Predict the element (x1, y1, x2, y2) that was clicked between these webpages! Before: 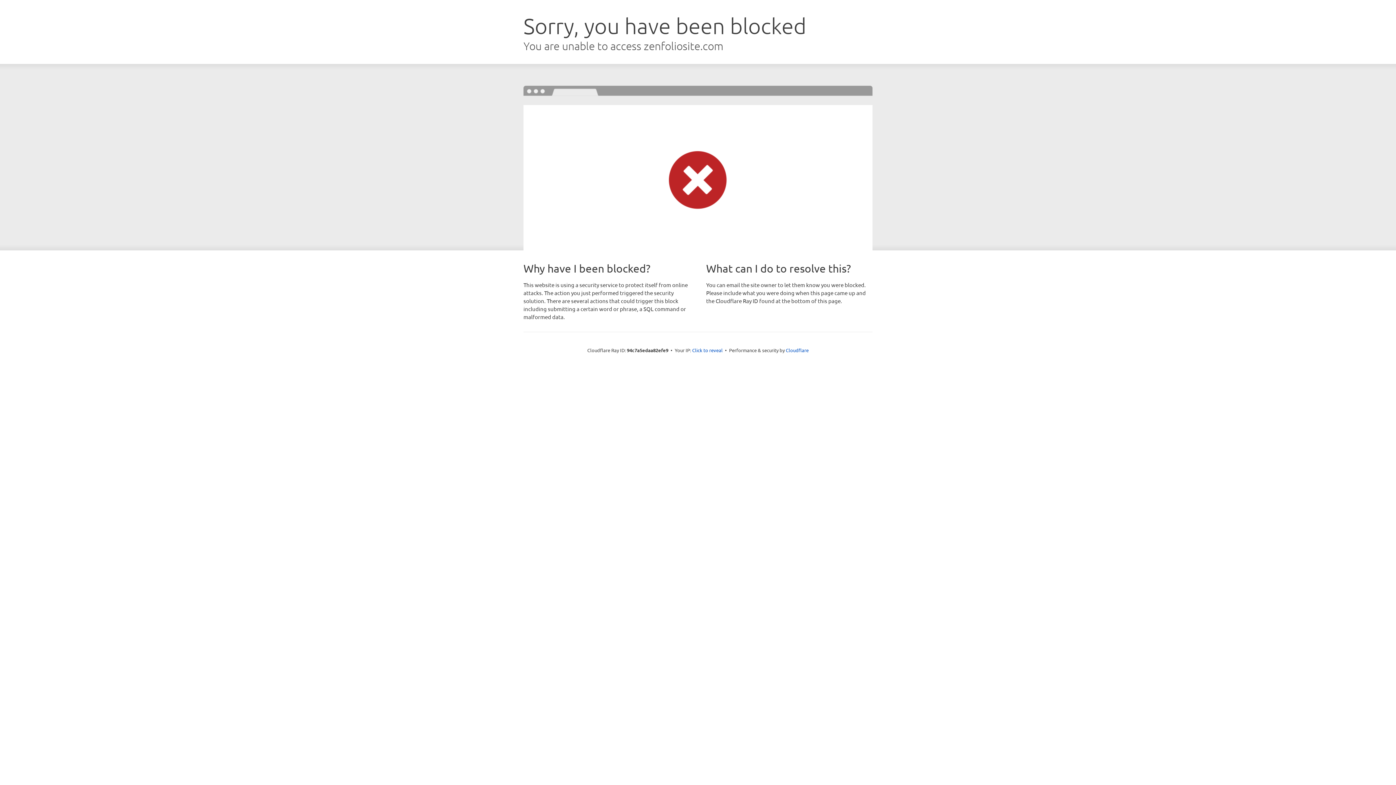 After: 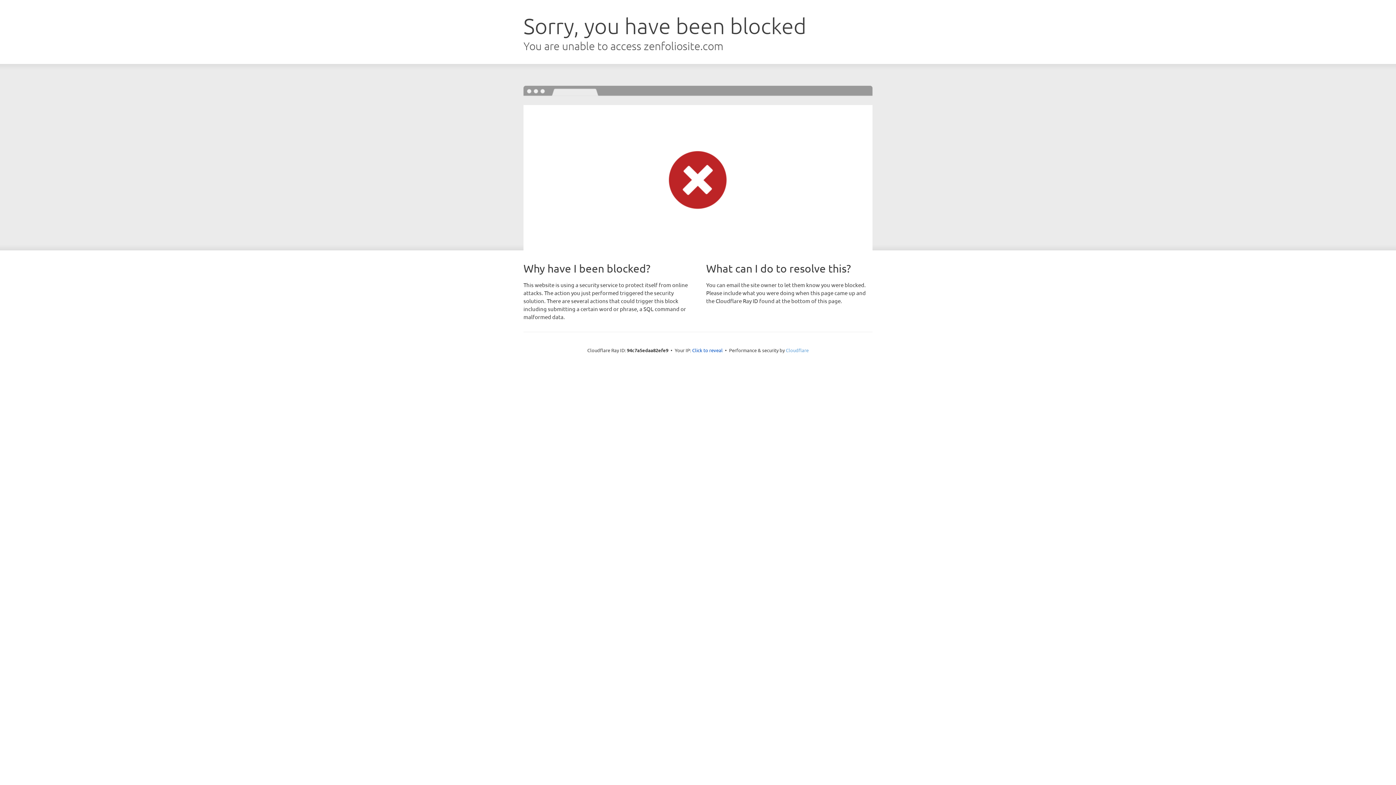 Action: label: Cloudflare bbox: (786, 347, 808, 353)